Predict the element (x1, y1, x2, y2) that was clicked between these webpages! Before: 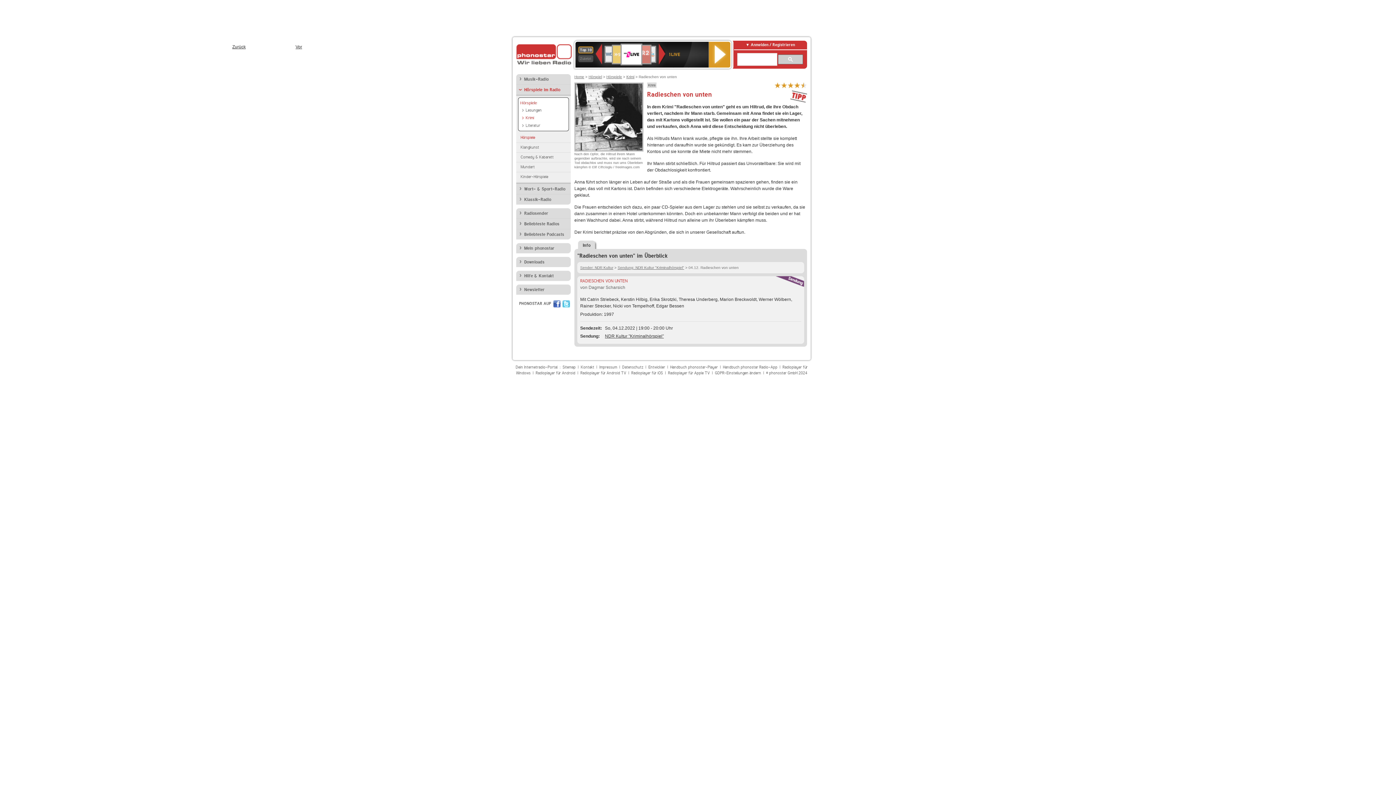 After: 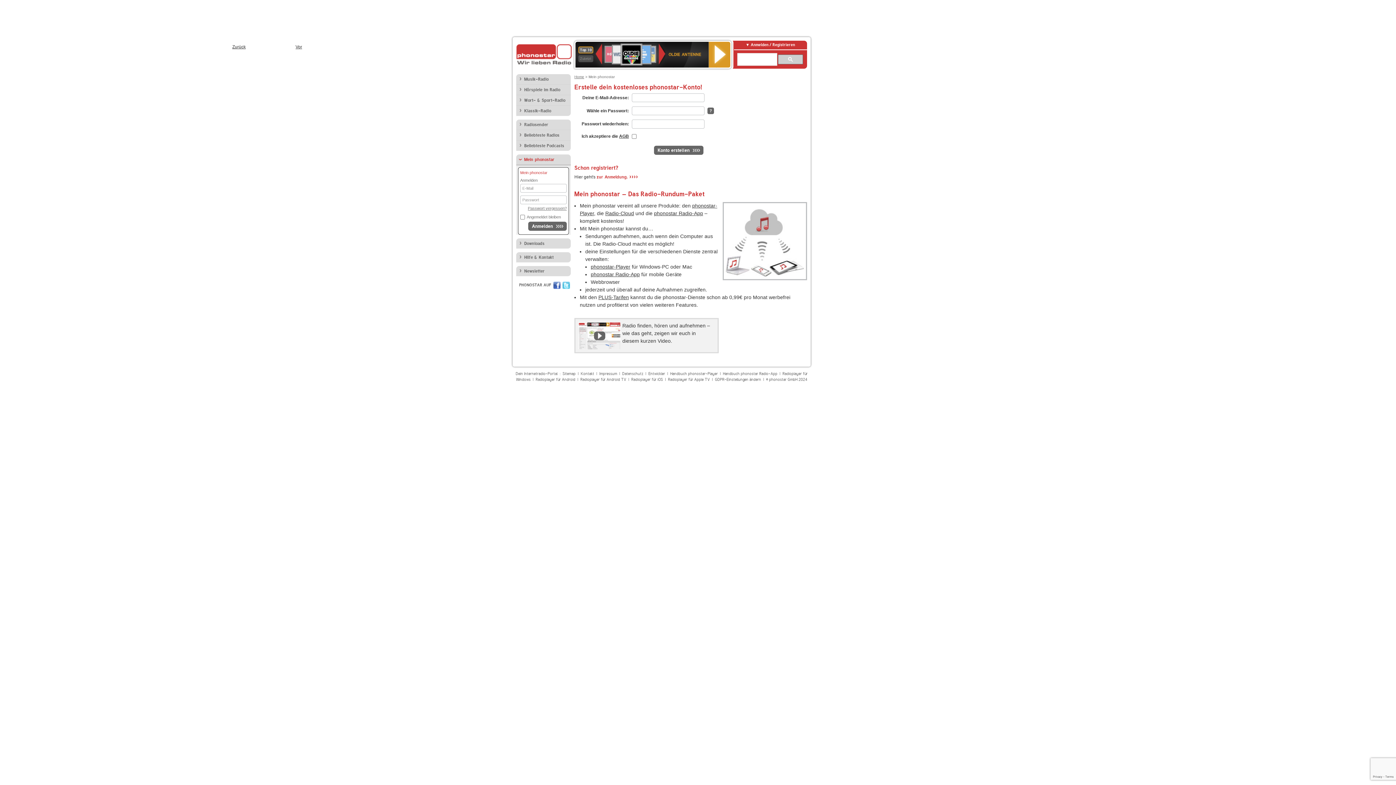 Action: label: Mein phonostar bbox: (516, 243, 570, 253)